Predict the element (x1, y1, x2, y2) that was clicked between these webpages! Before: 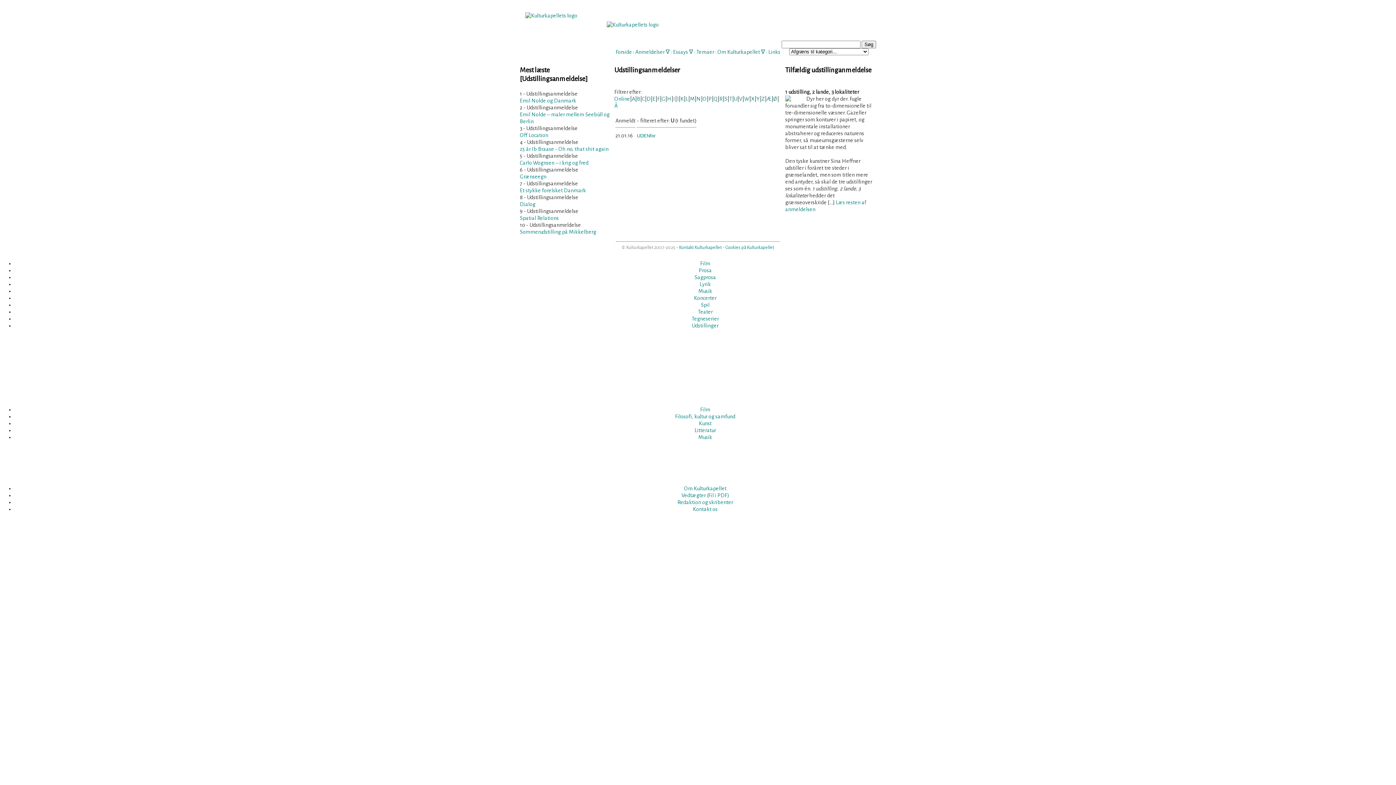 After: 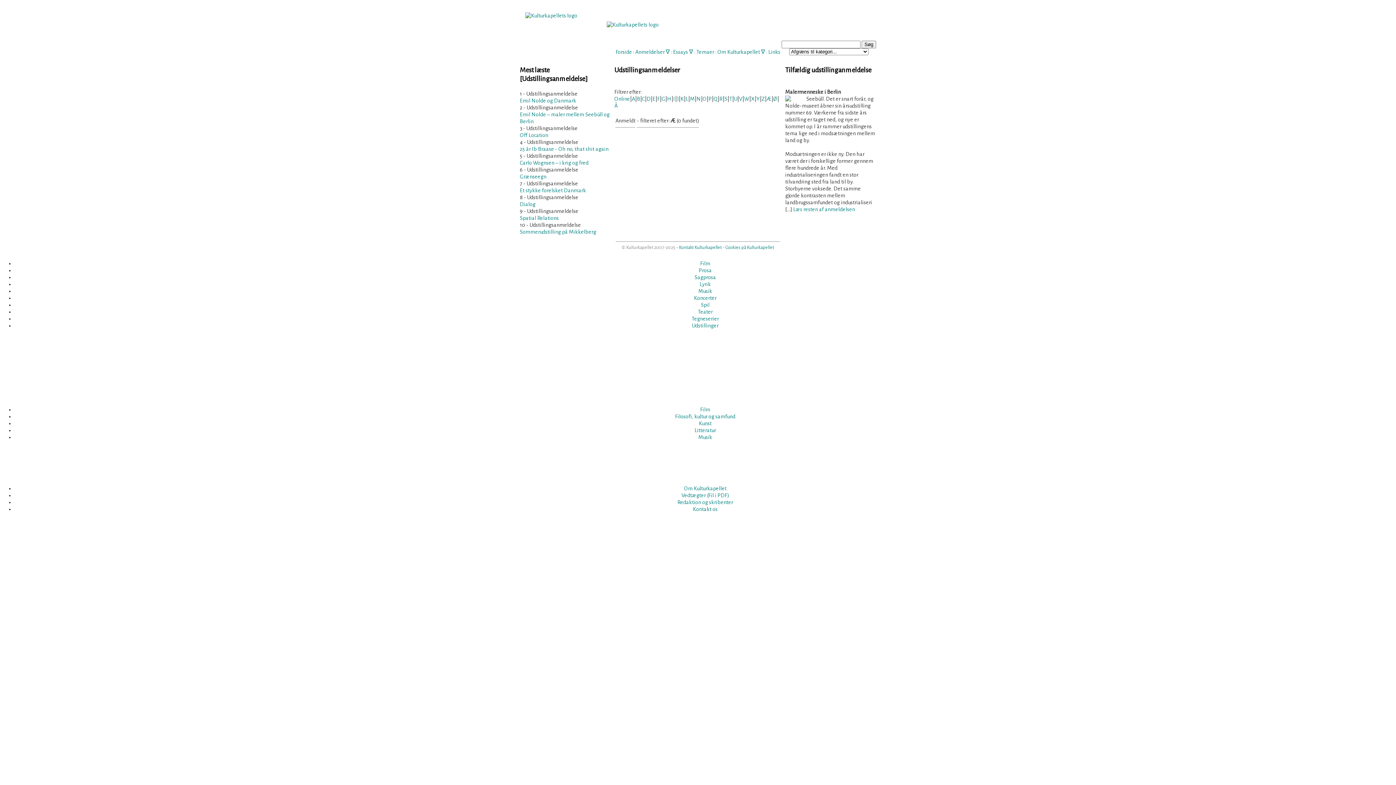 Action: label: Æ bbox: (766, 96, 771, 101)